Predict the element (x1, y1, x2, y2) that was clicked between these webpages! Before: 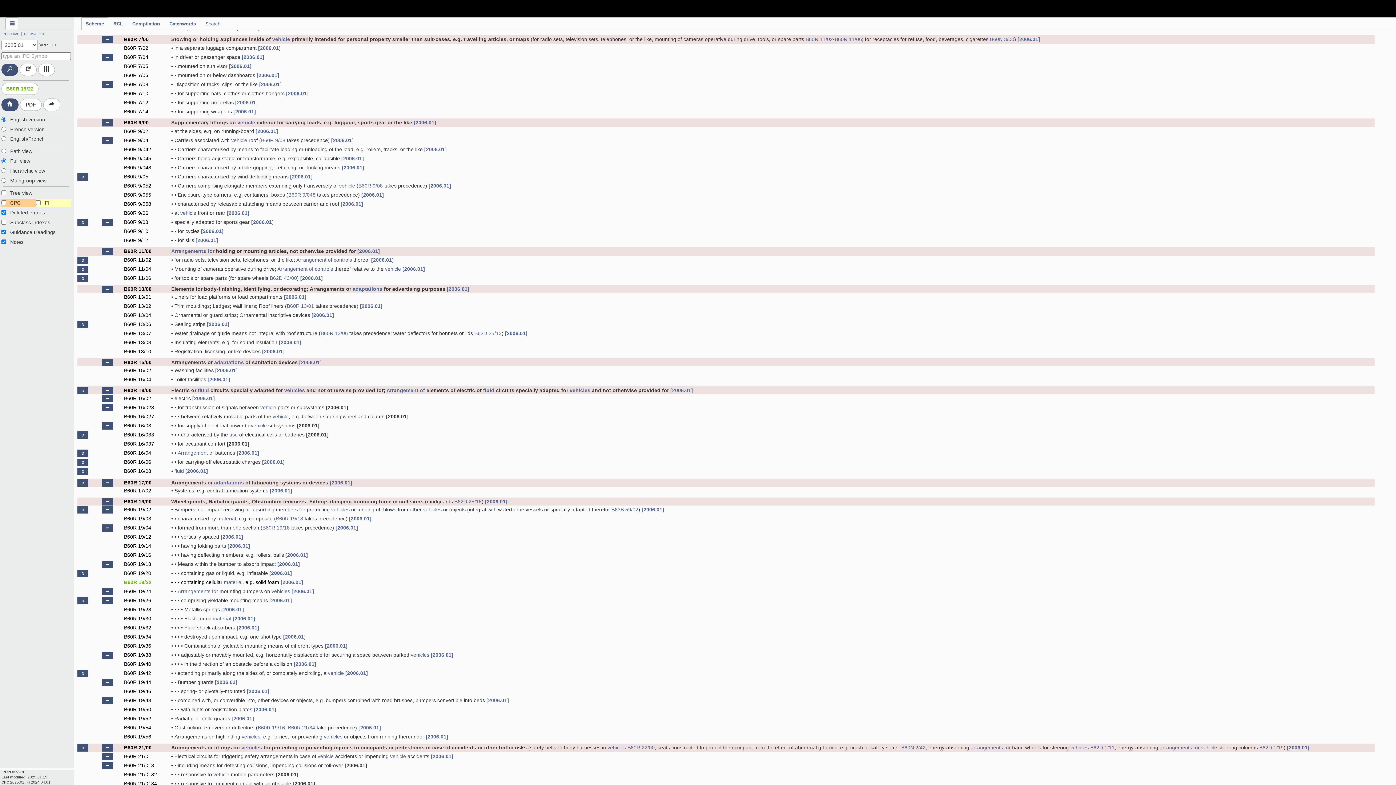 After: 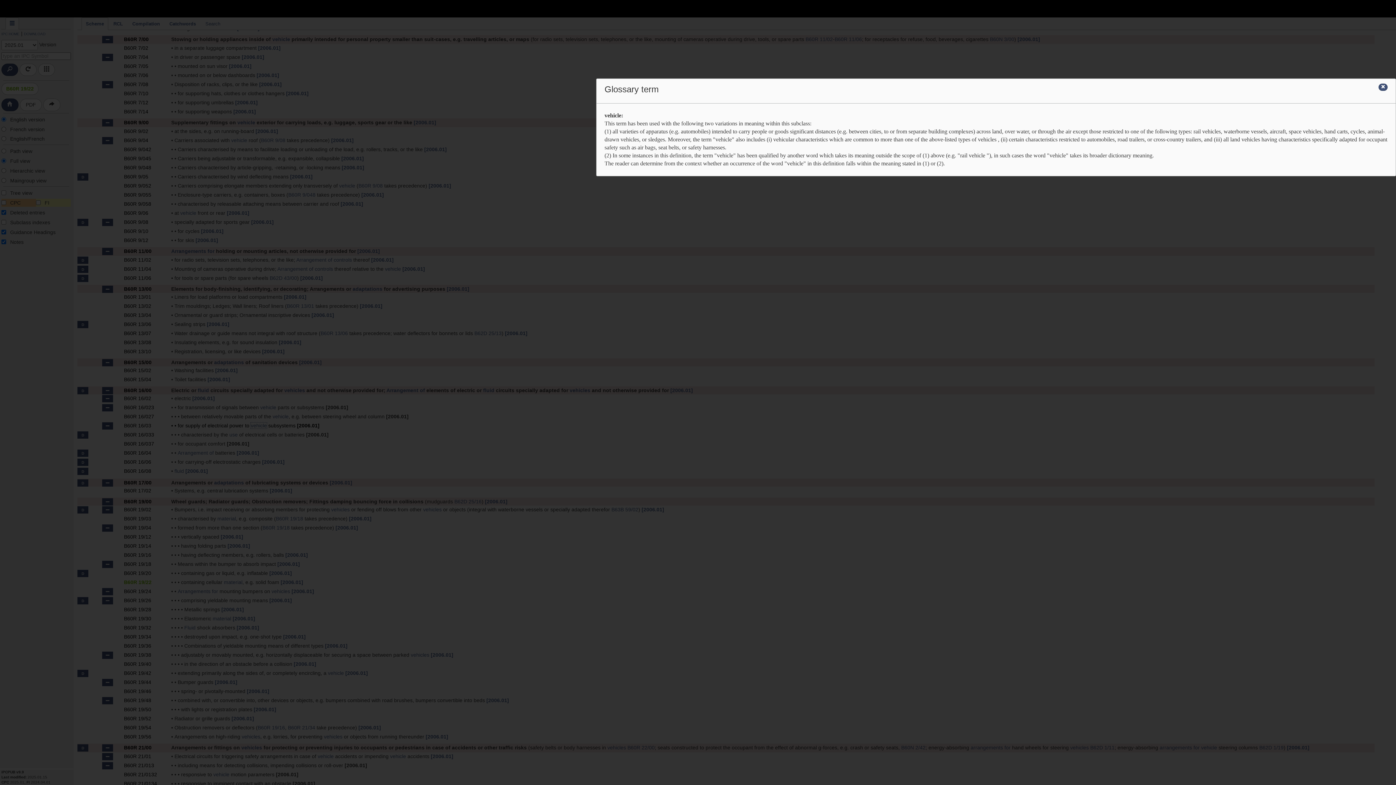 Action: label: vehicle bbox: (250, 422, 266, 428)